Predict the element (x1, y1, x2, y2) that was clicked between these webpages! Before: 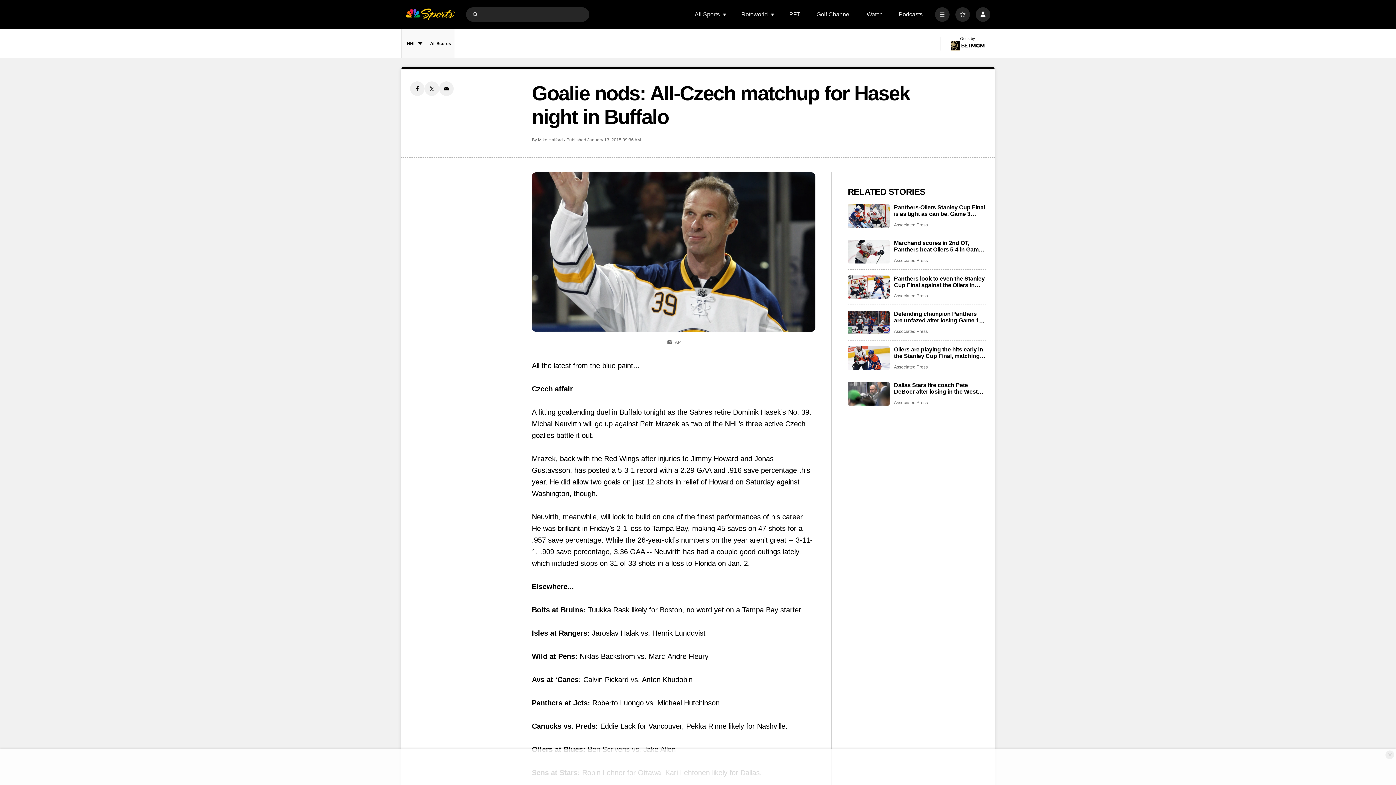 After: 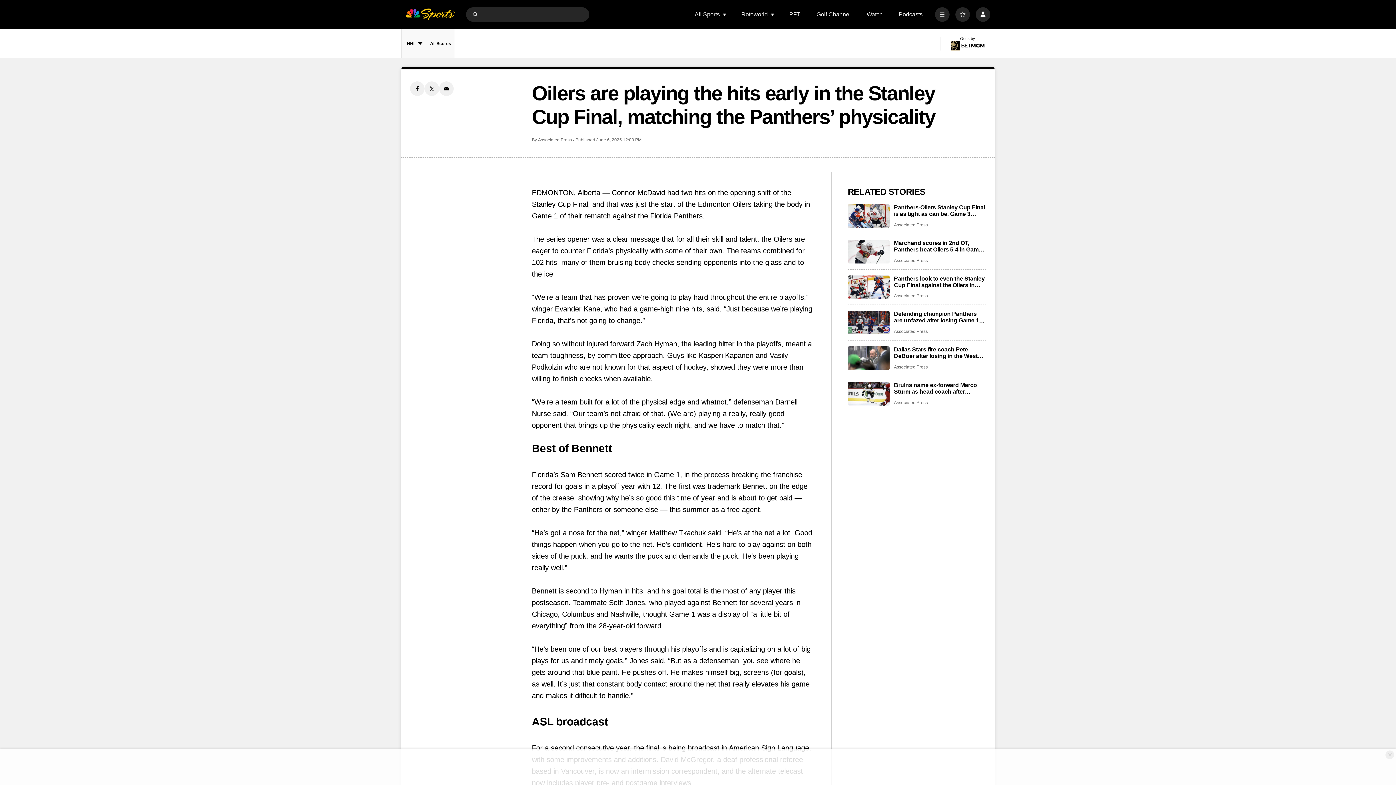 Action: label: Oilers are playing the hits early in the Stanley Cup Final, matching the Panthers’ physicality bbox: (894, 346, 986, 359)